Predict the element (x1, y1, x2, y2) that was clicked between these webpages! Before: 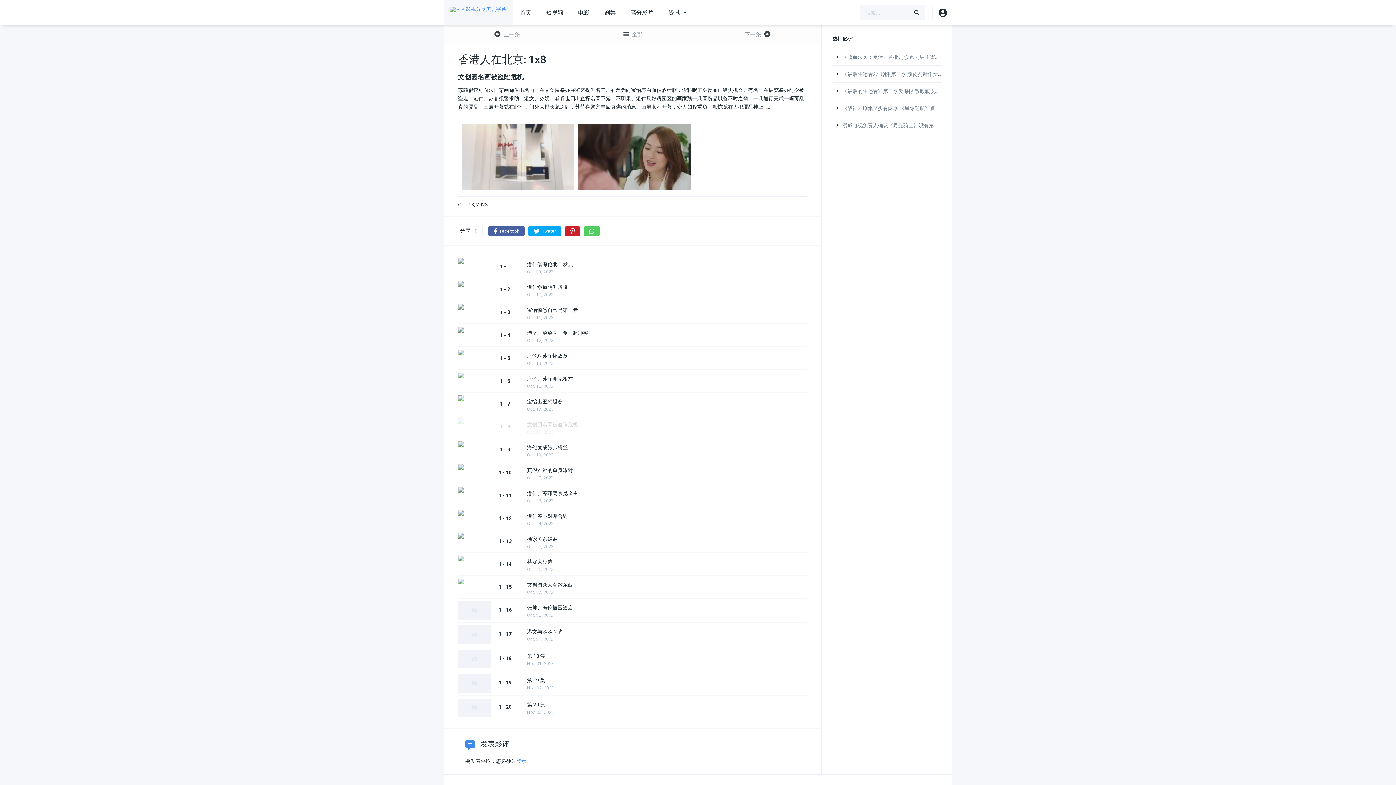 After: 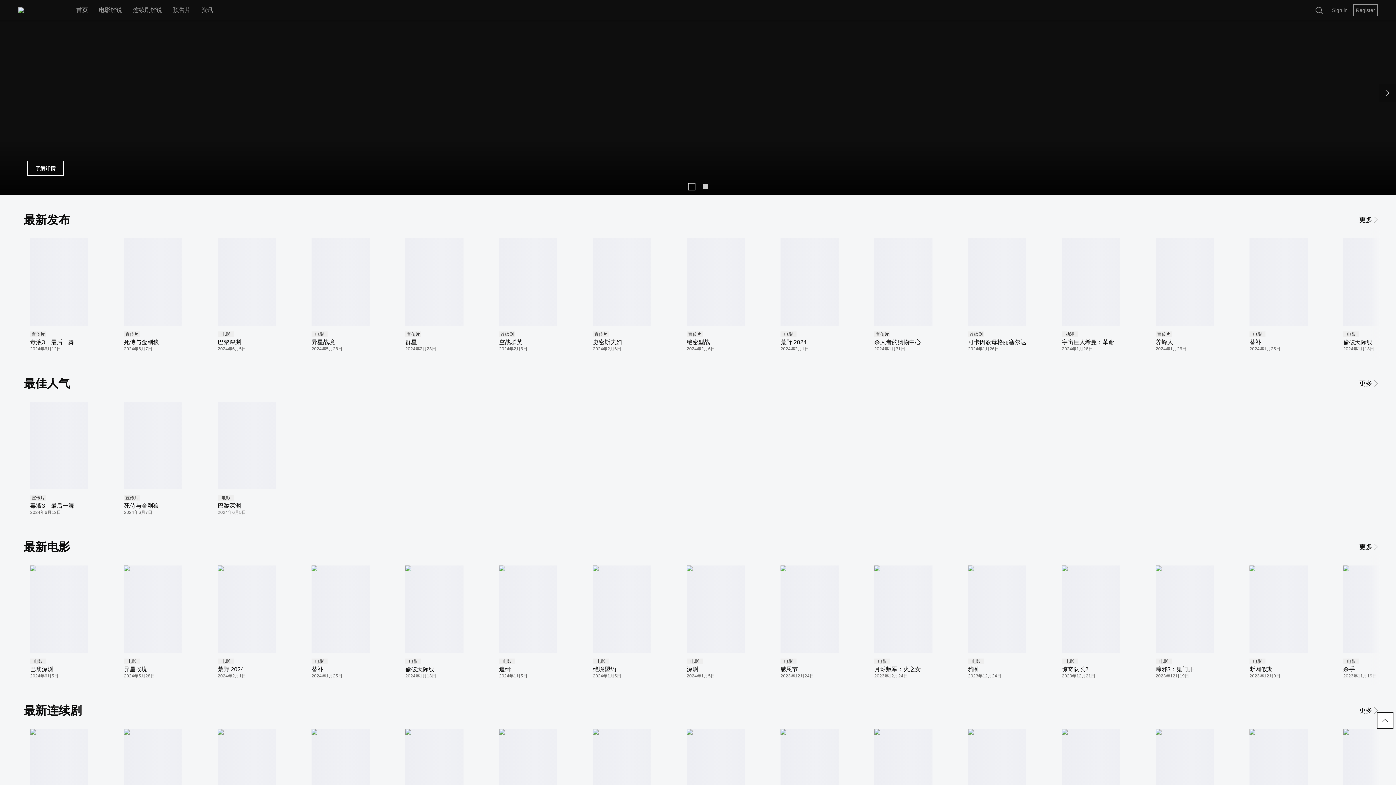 Action: bbox: (538, 0, 570, 25) label: 短视频